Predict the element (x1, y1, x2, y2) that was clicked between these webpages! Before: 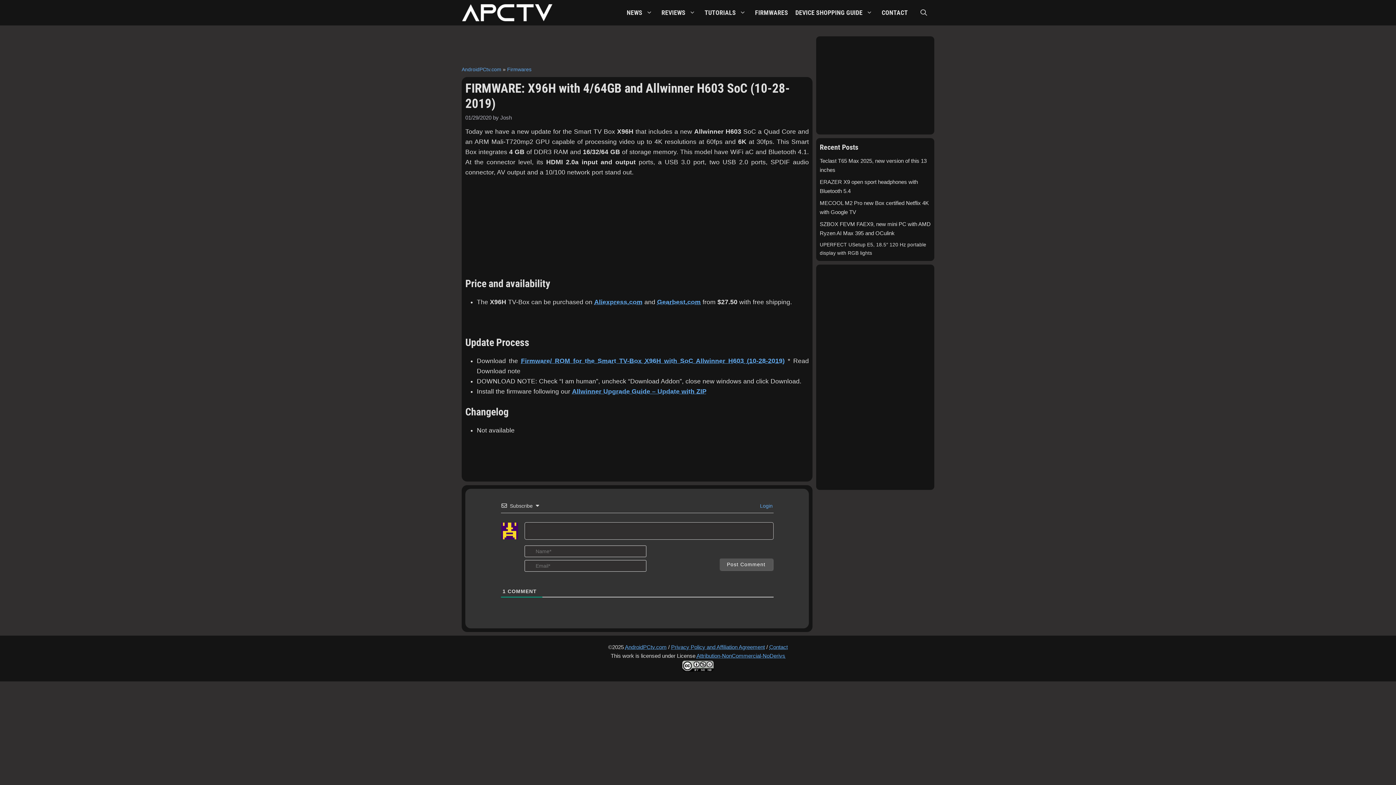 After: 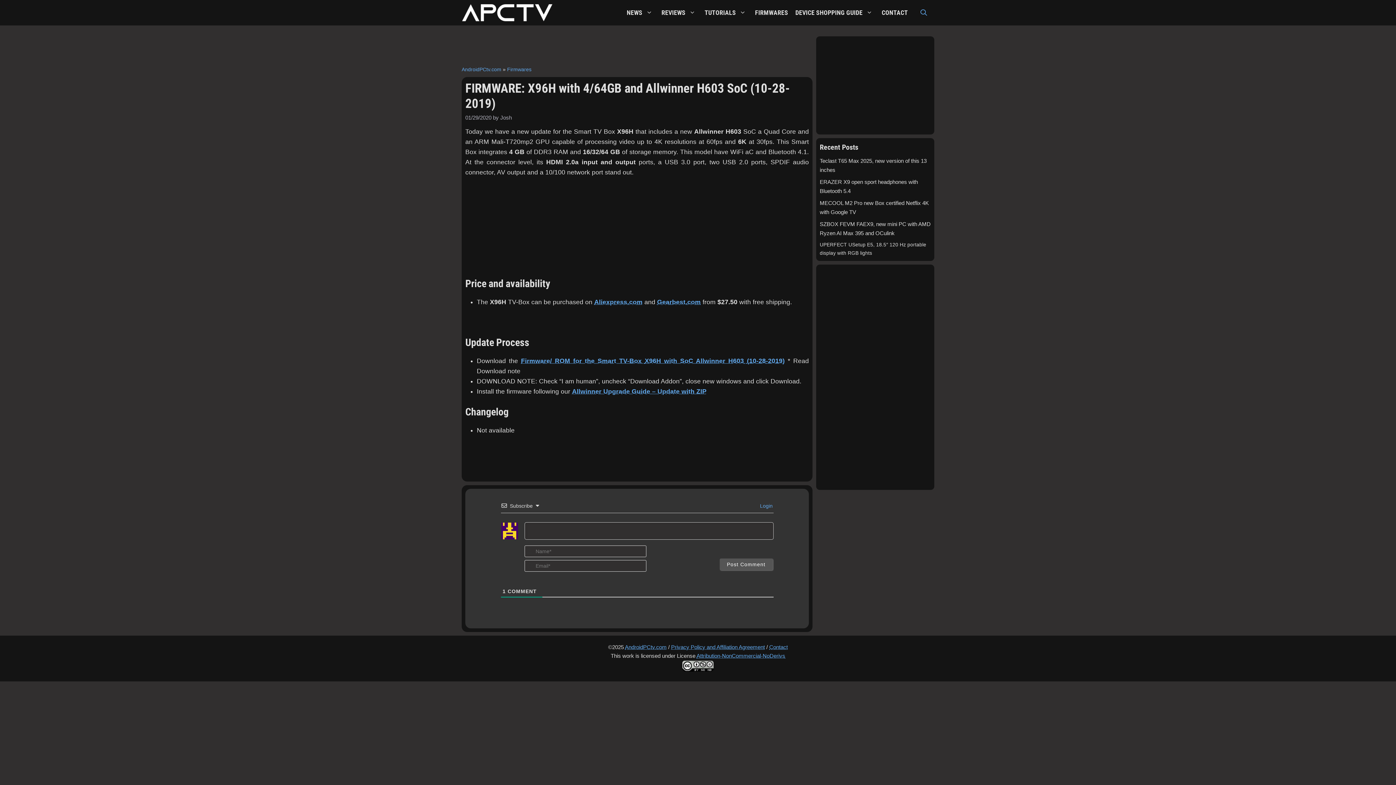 Action: bbox: (913, 0, 934, 25) label: Open Search Bar